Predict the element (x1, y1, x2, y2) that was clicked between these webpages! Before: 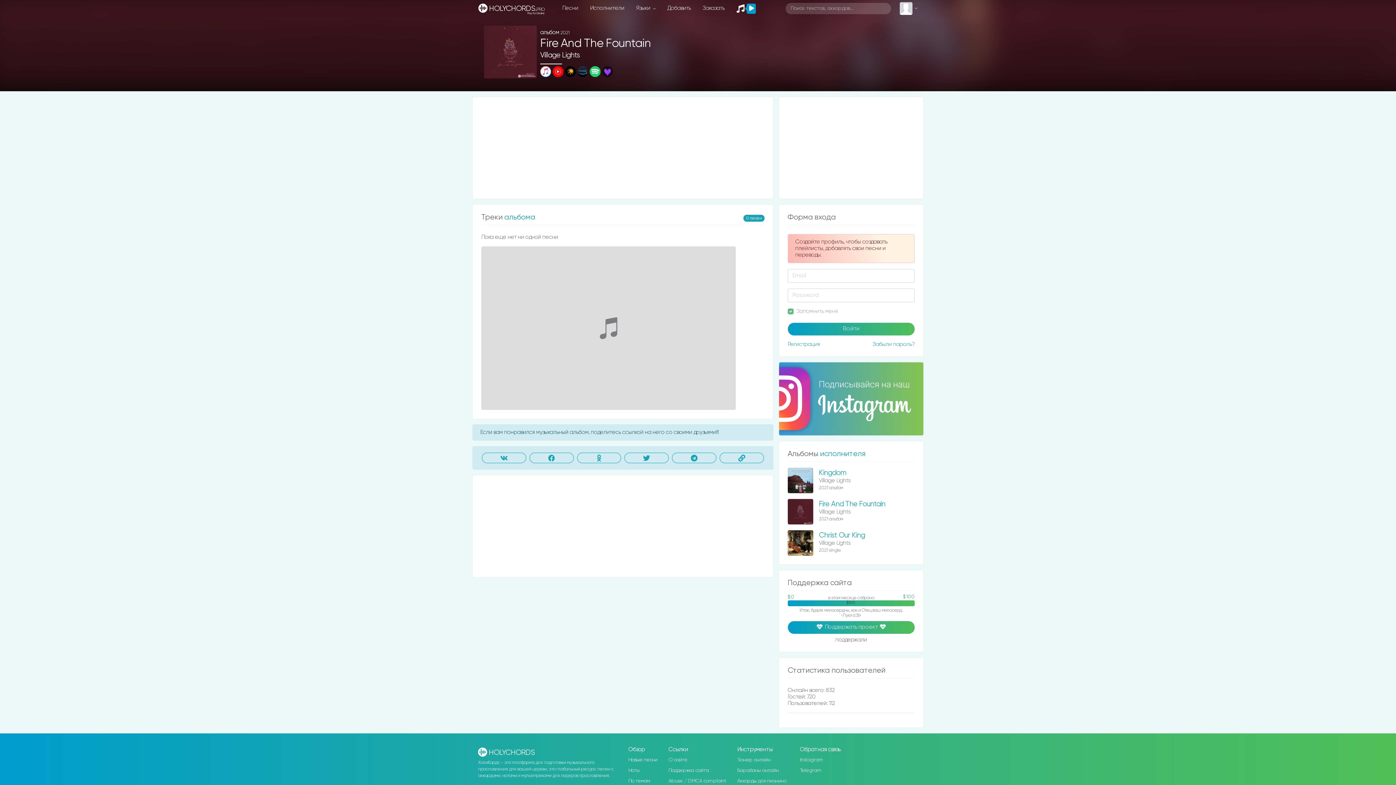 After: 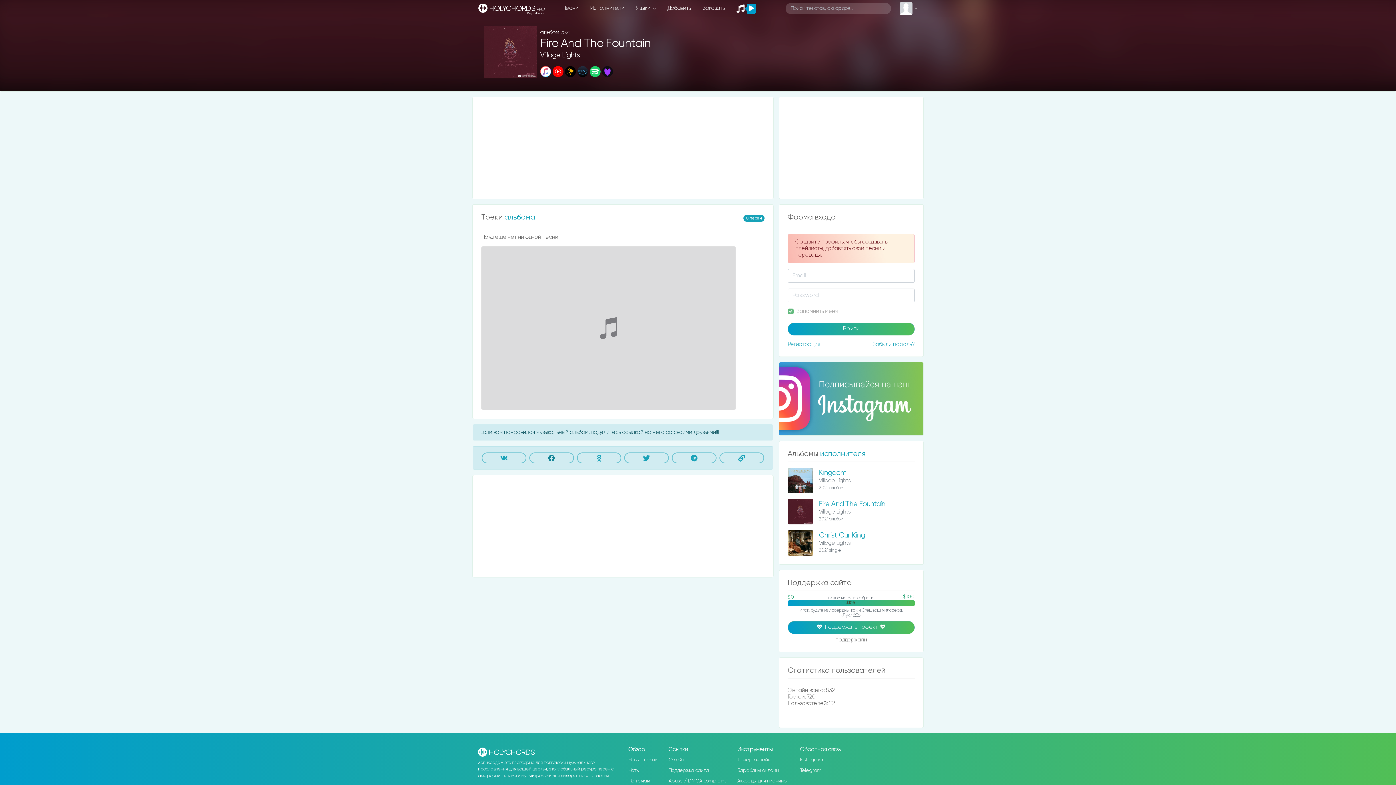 Action: bbox: (529, 452, 574, 463)